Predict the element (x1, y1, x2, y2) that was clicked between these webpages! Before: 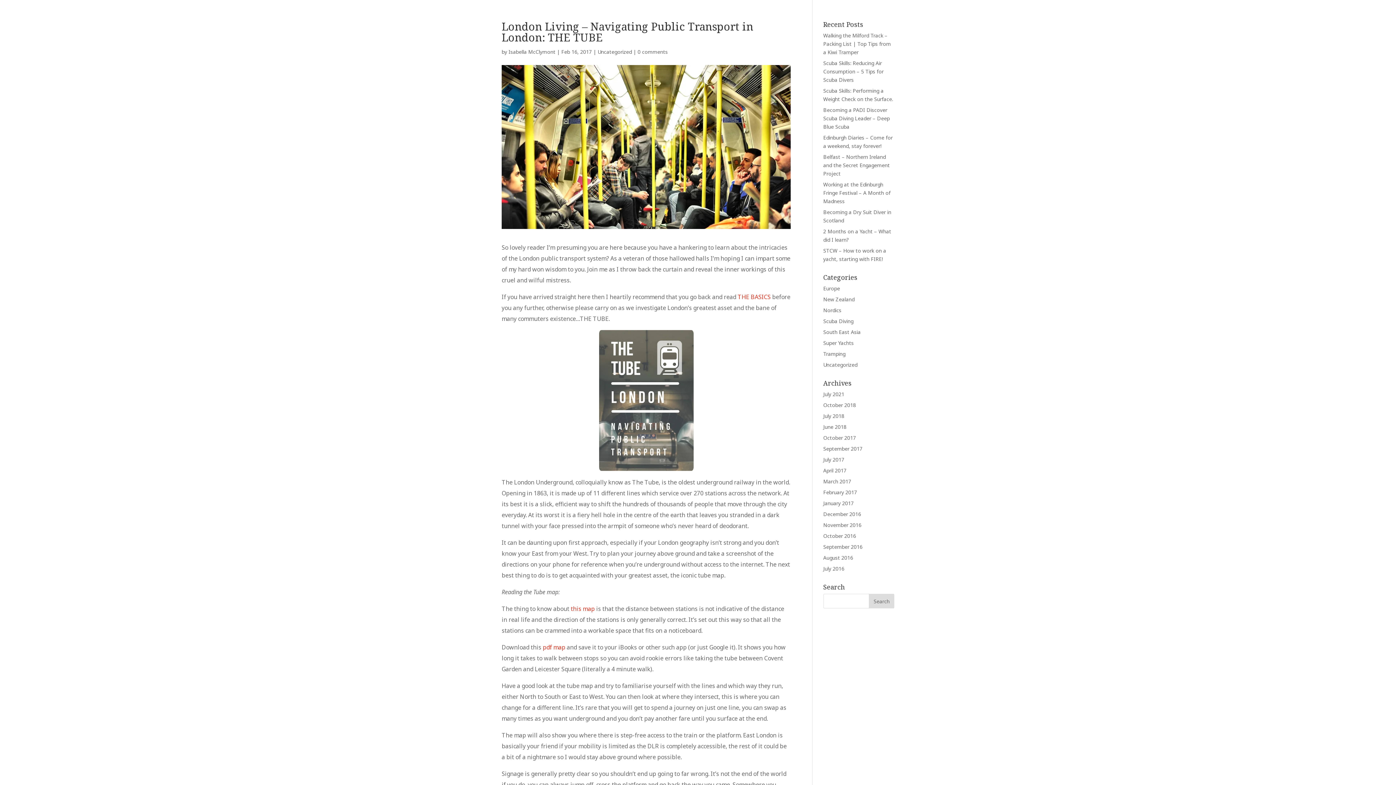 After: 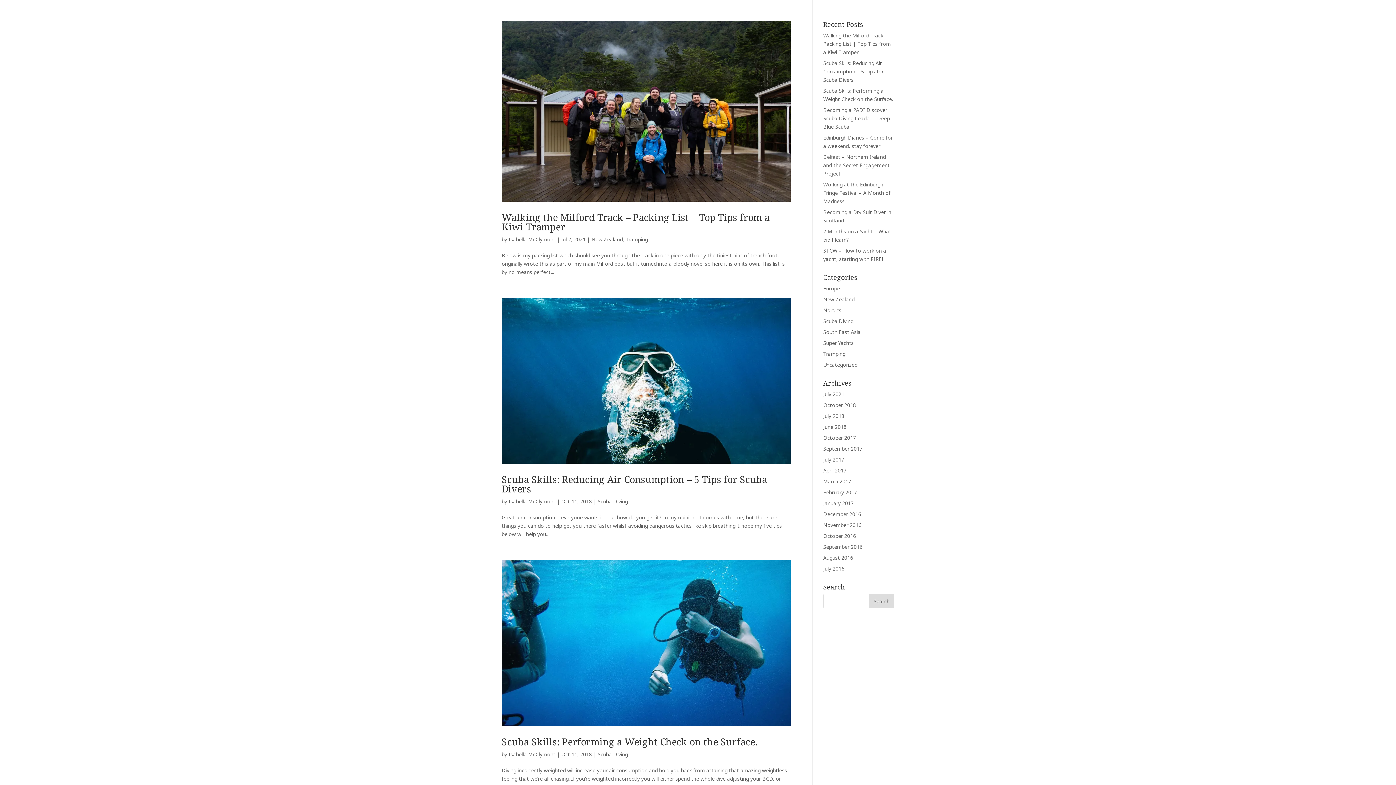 Action: bbox: (508, 48, 555, 55) label: Isabella McClymont